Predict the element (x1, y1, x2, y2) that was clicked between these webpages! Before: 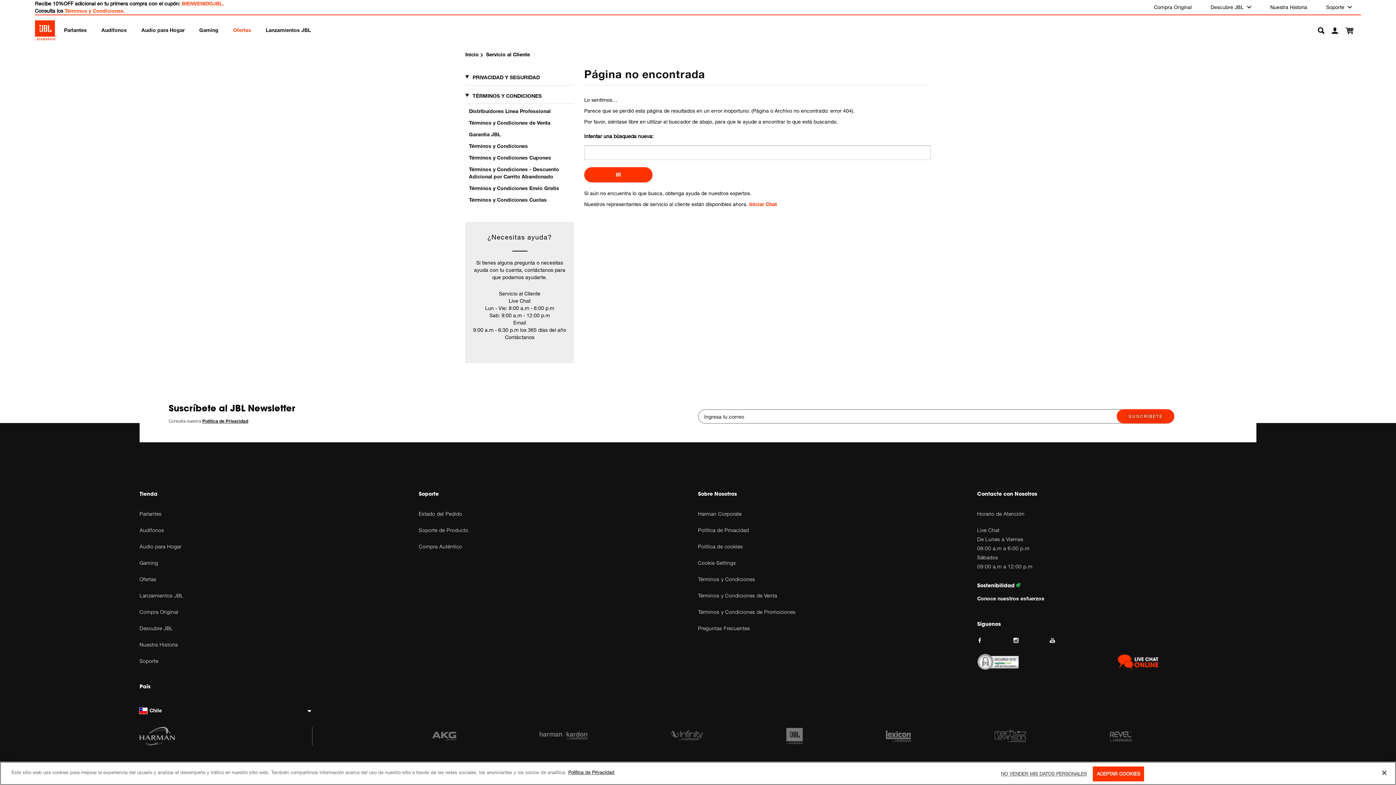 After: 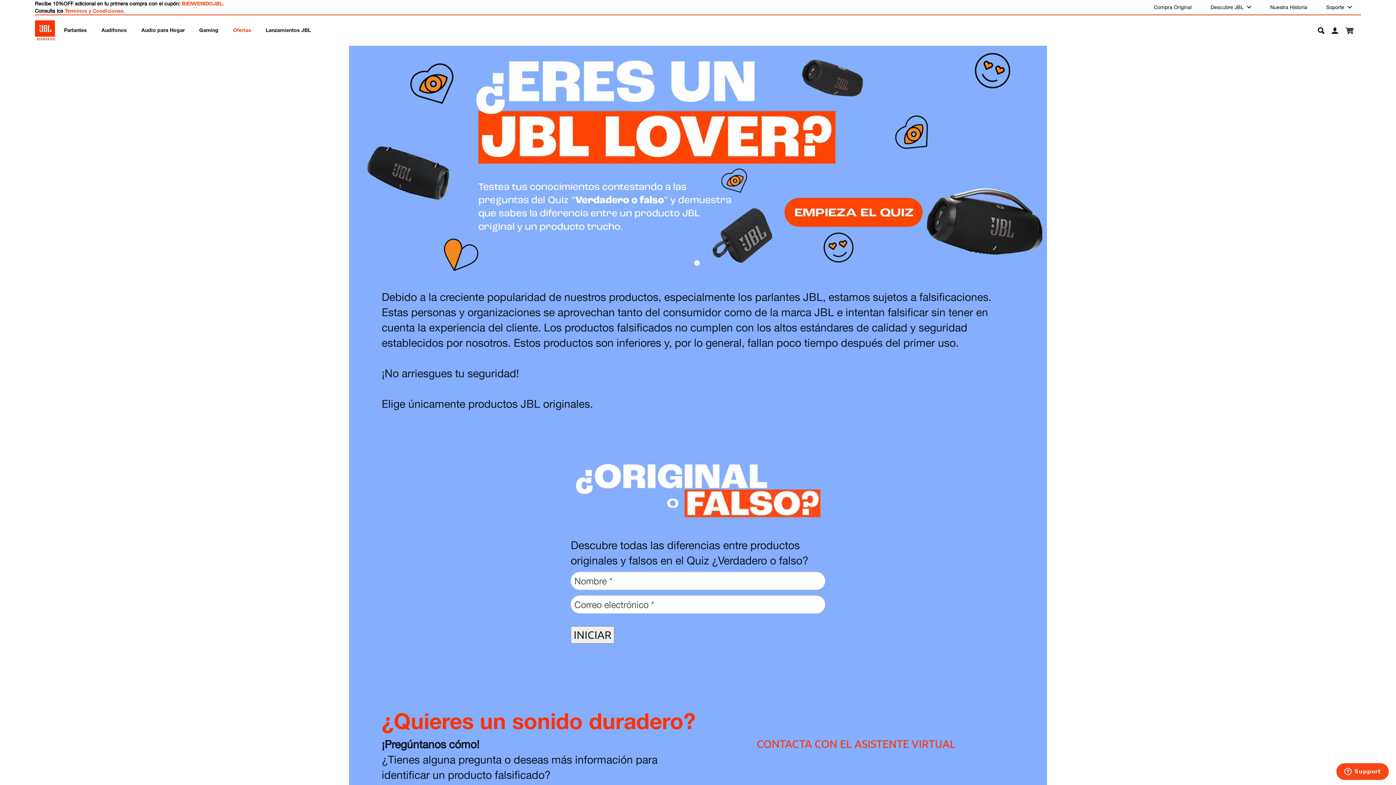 Action: label: Compra Original bbox: (139, 608, 418, 616)